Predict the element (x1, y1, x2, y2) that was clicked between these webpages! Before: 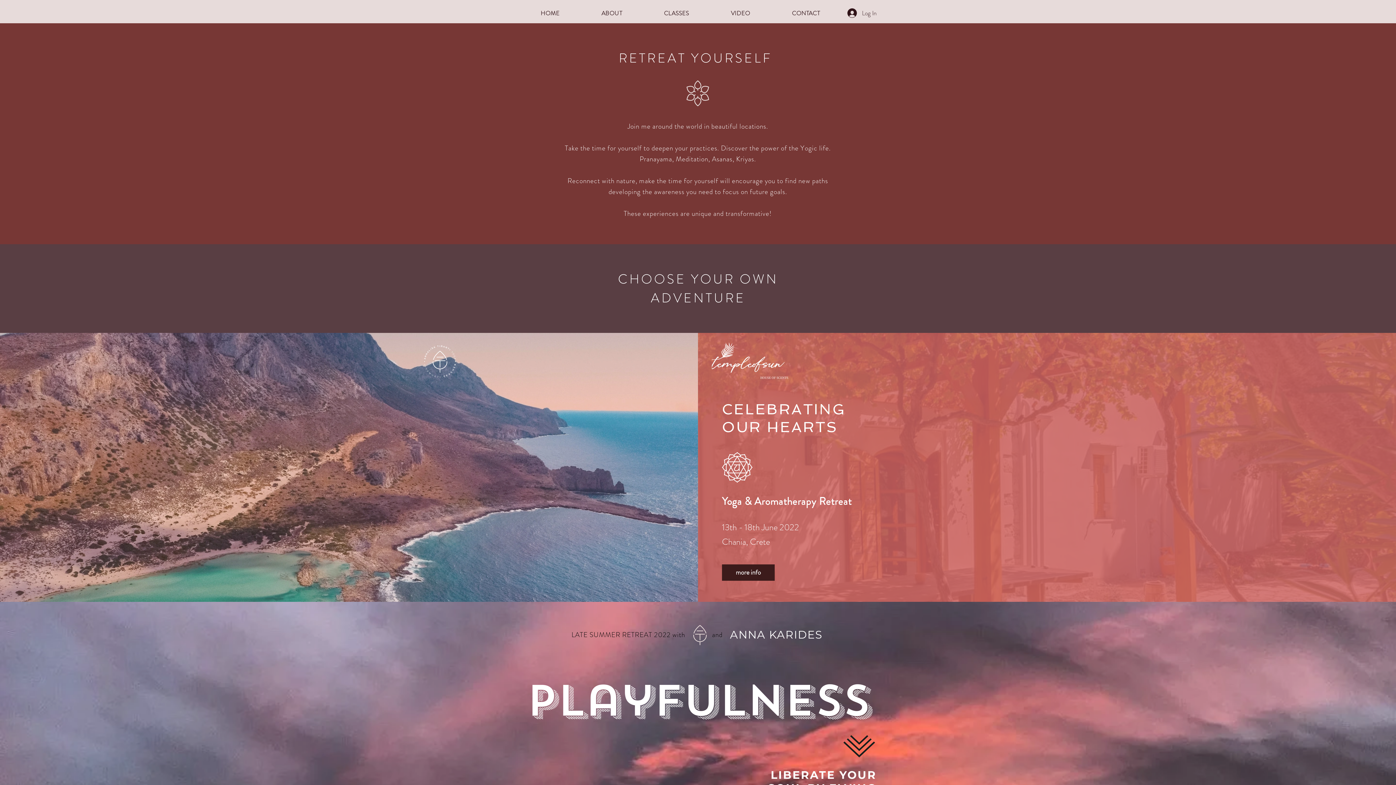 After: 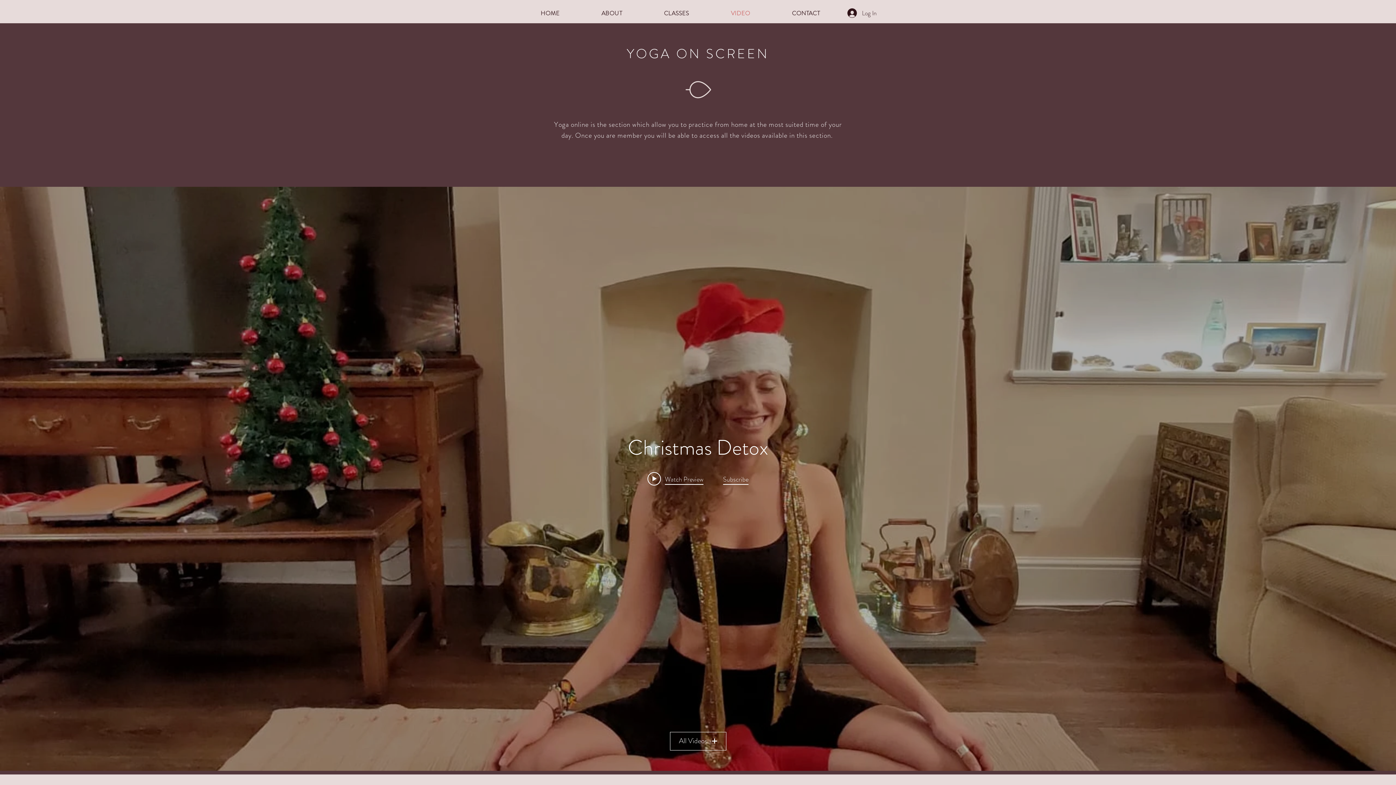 Action: label: VIDEO bbox: (710, 6, 771, 19)